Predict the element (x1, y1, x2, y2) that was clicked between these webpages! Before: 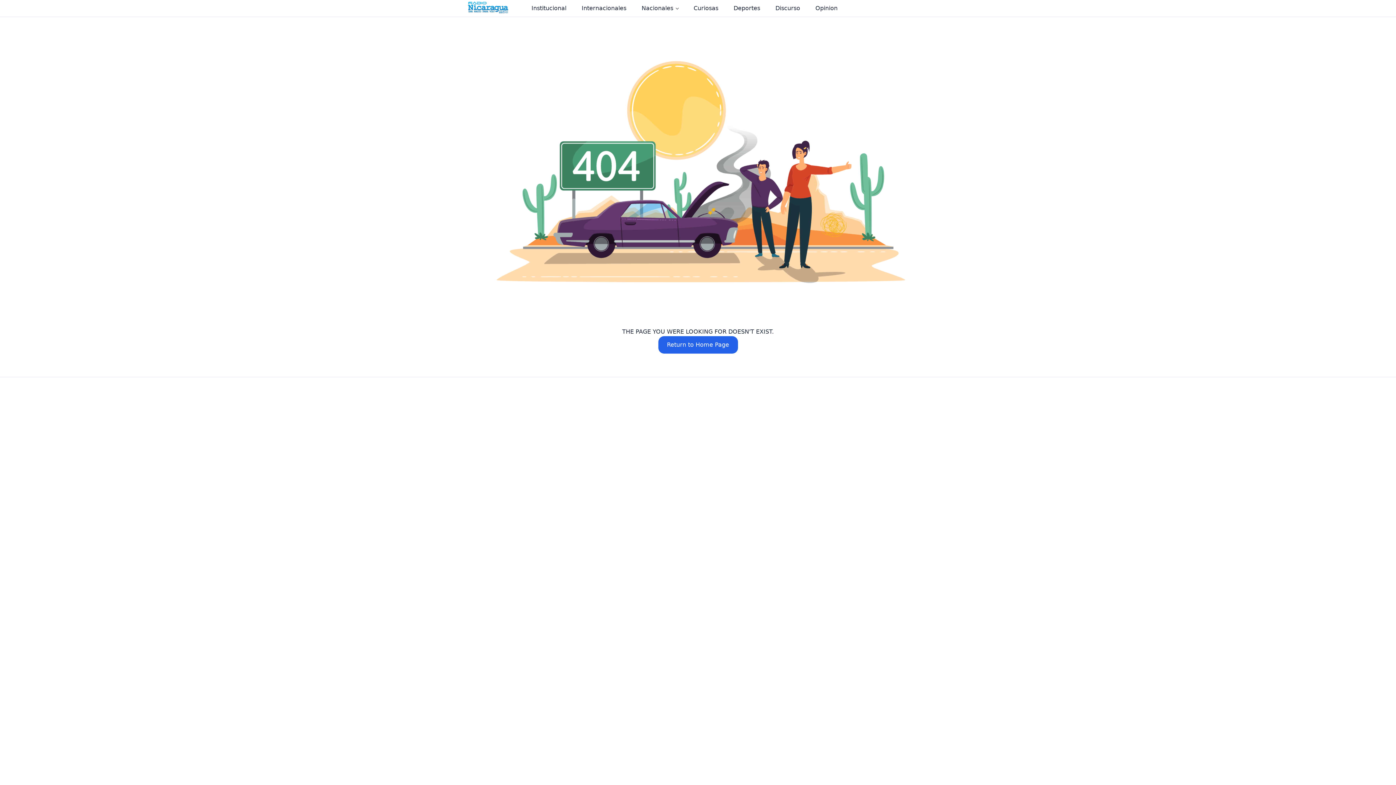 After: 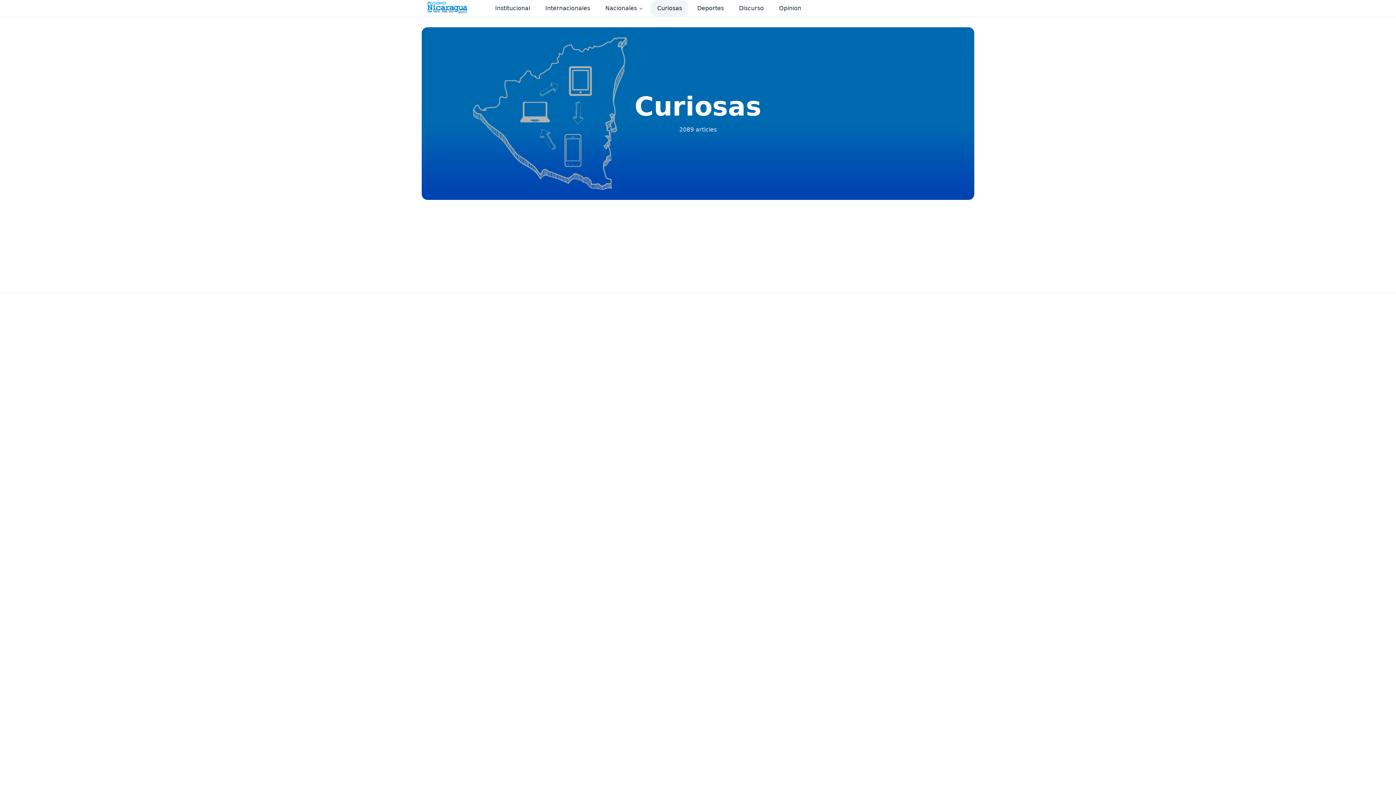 Action: bbox: (687, 0, 725, 16) label: Curiosas